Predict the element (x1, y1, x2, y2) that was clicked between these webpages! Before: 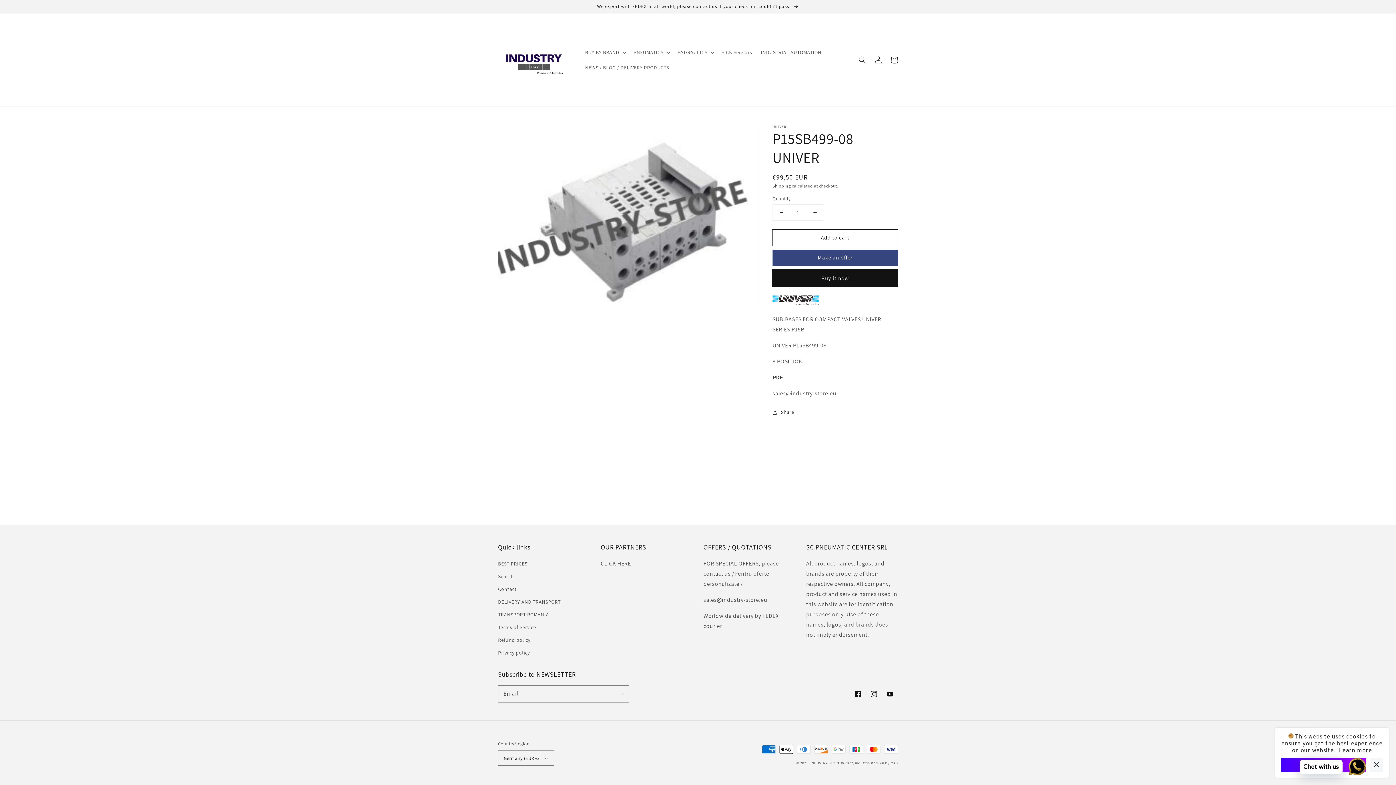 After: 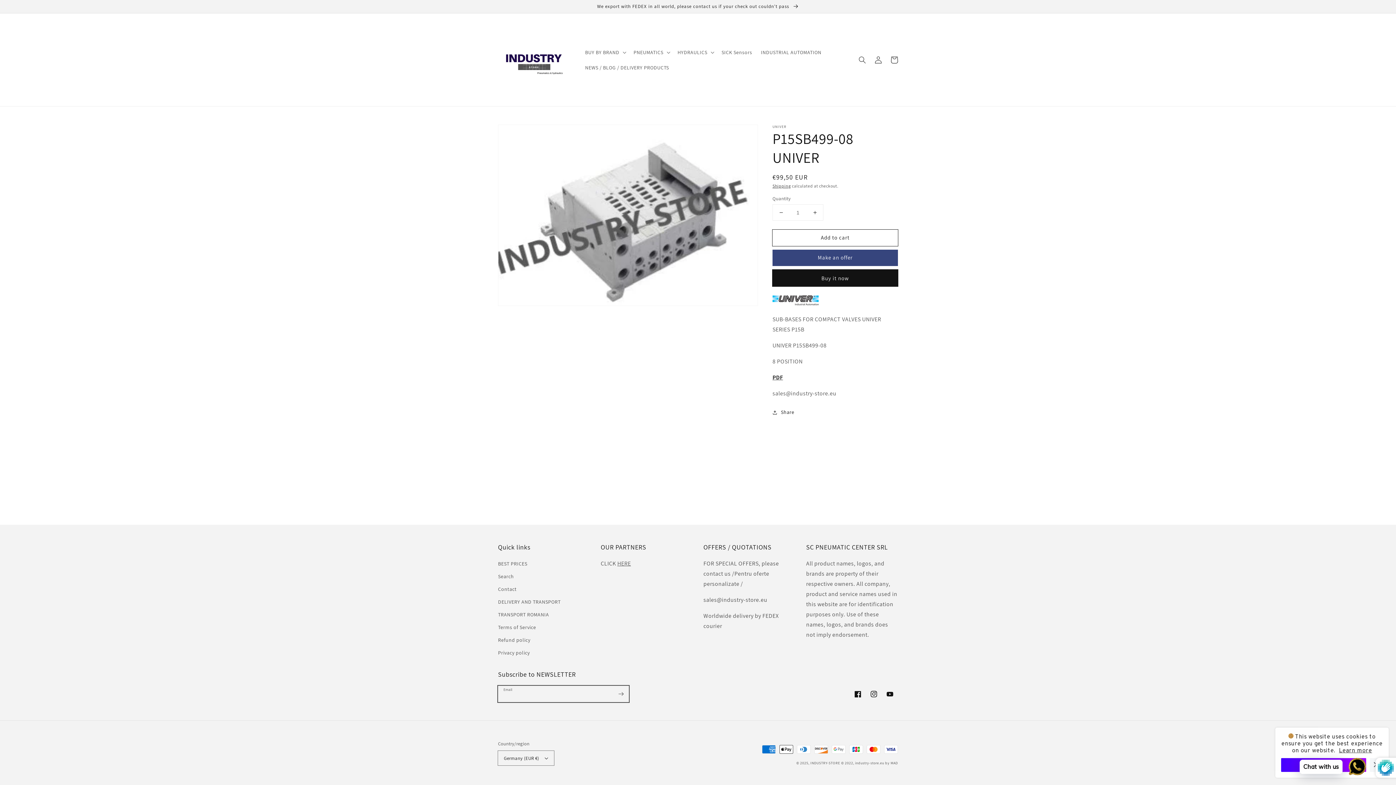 Action: bbox: (613, 686, 629, 702) label: Subscribe